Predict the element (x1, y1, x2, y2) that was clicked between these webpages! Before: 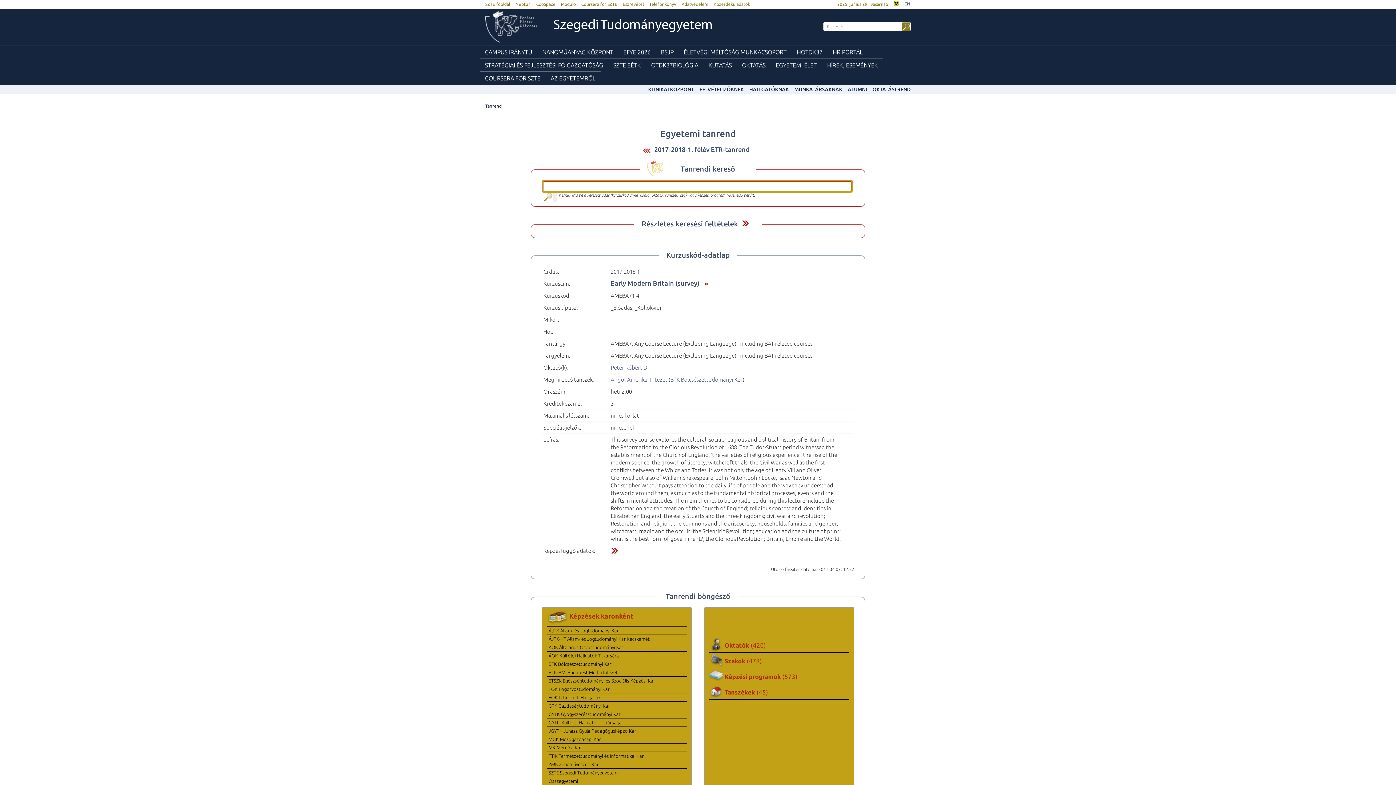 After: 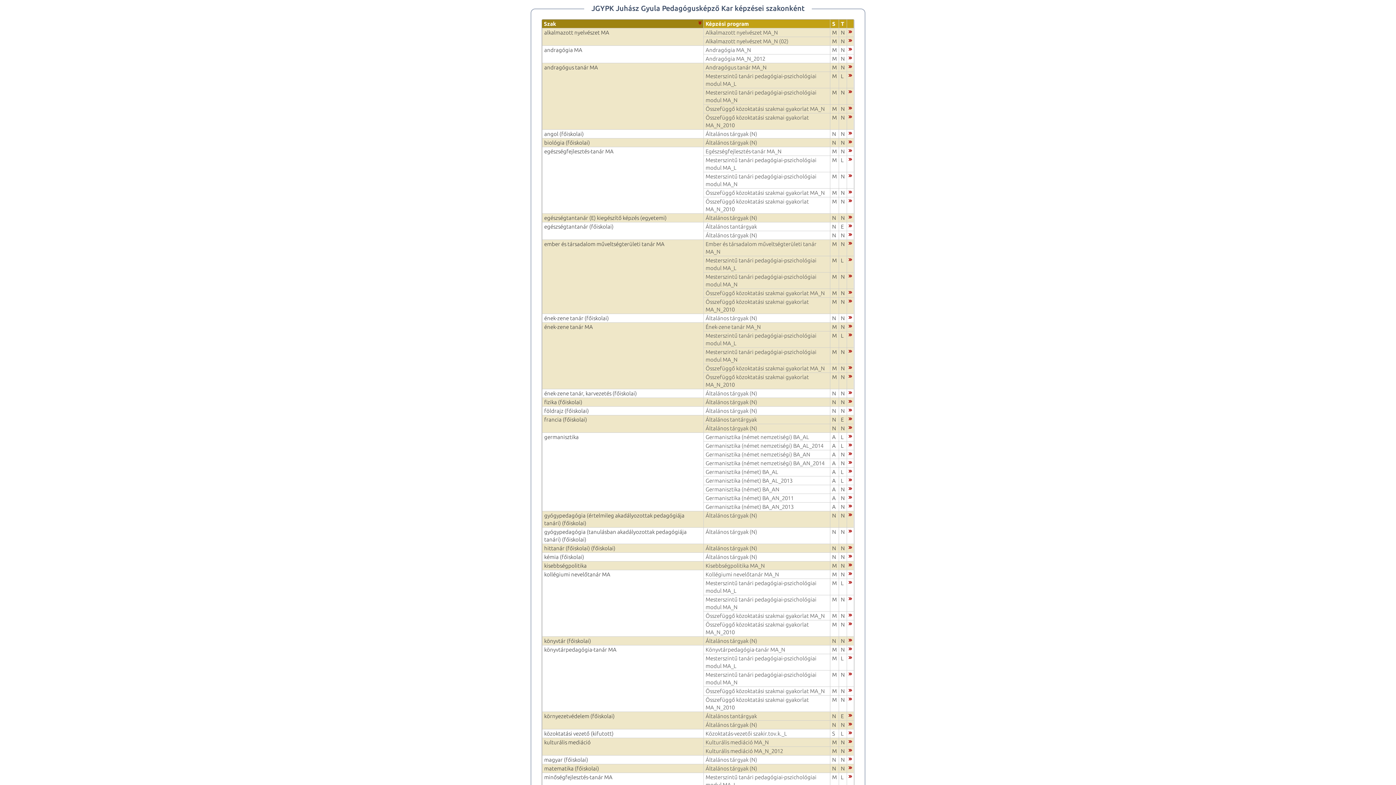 Action: bbox: (546, 727, 686, 734) label: JGYPK Juhász Gyula Pedagógusképző Kar